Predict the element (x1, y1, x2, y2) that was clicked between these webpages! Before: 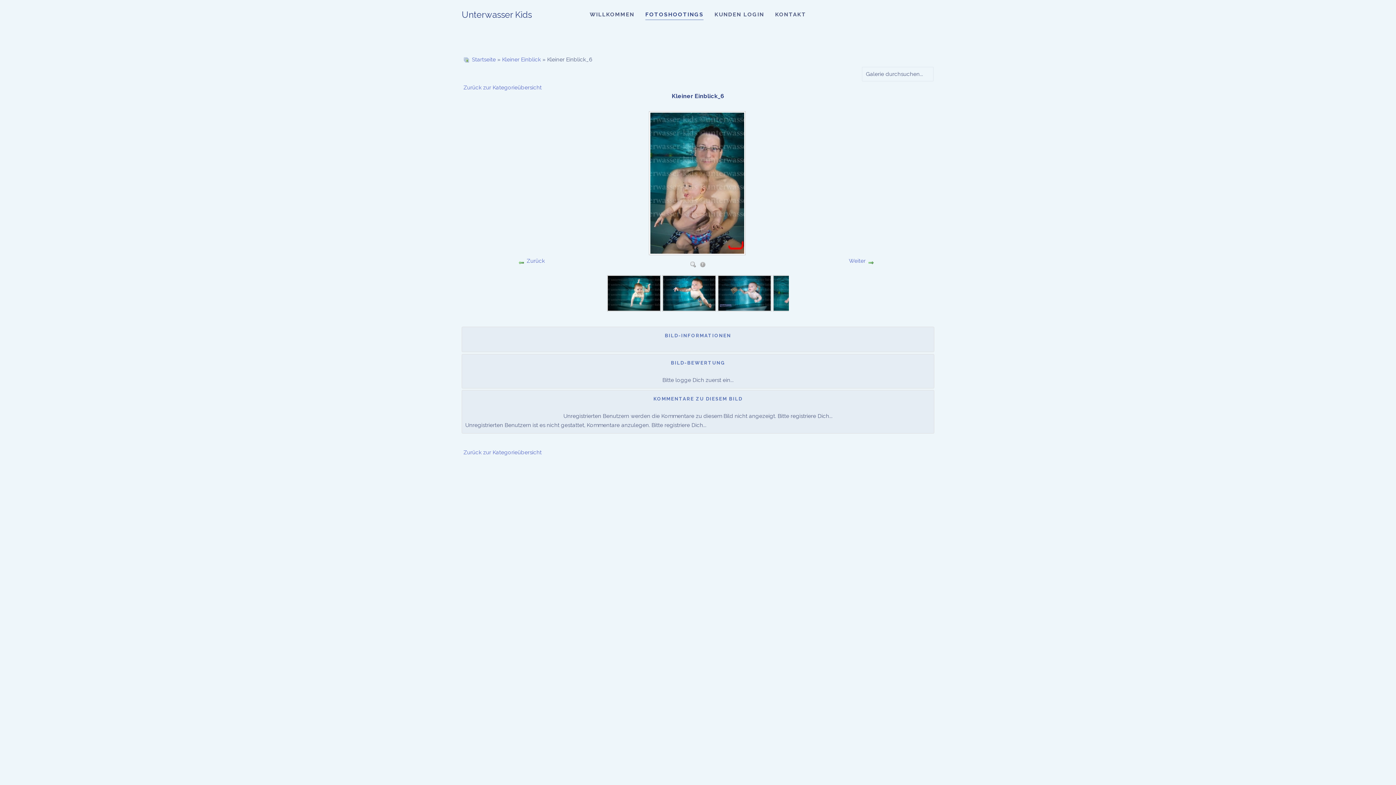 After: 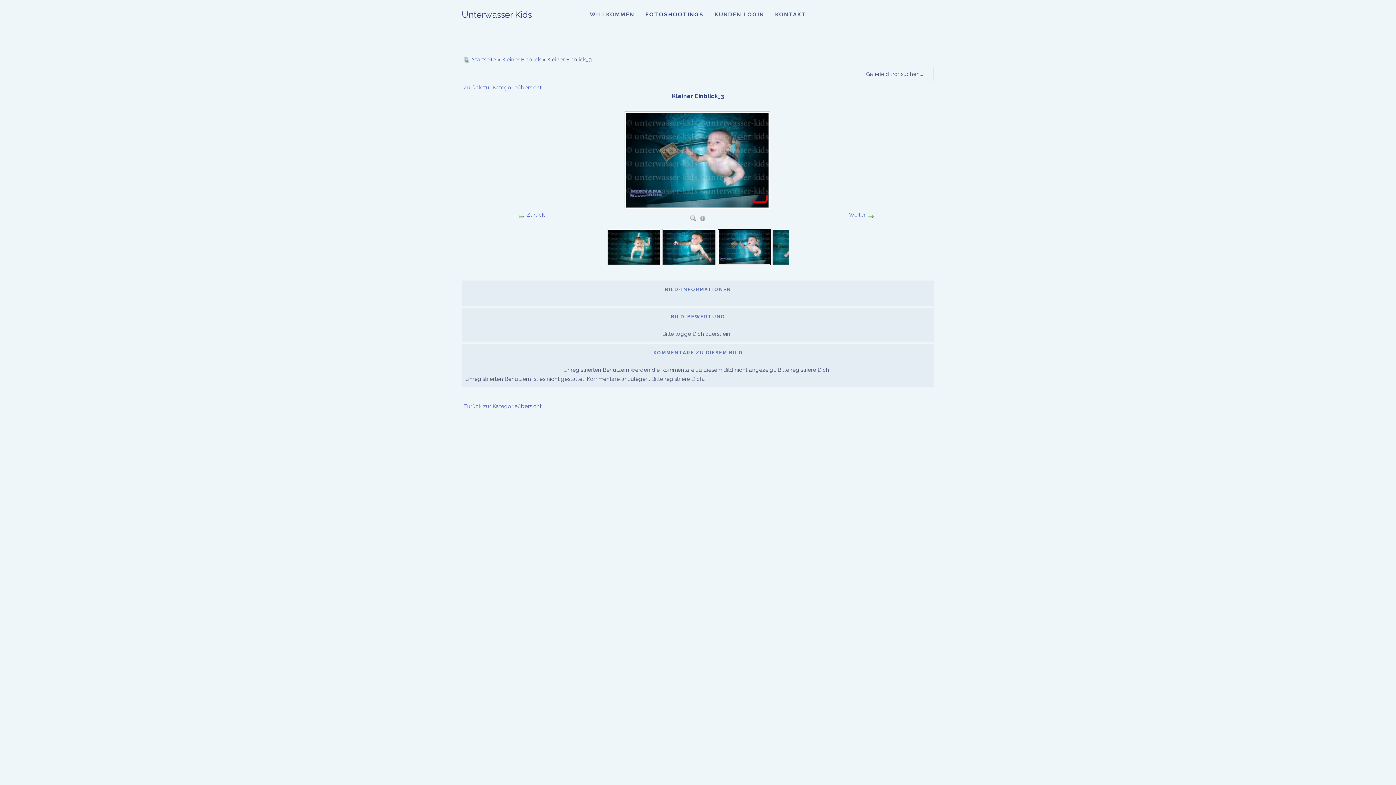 Action: bbox: (717, 289, 771, 296)